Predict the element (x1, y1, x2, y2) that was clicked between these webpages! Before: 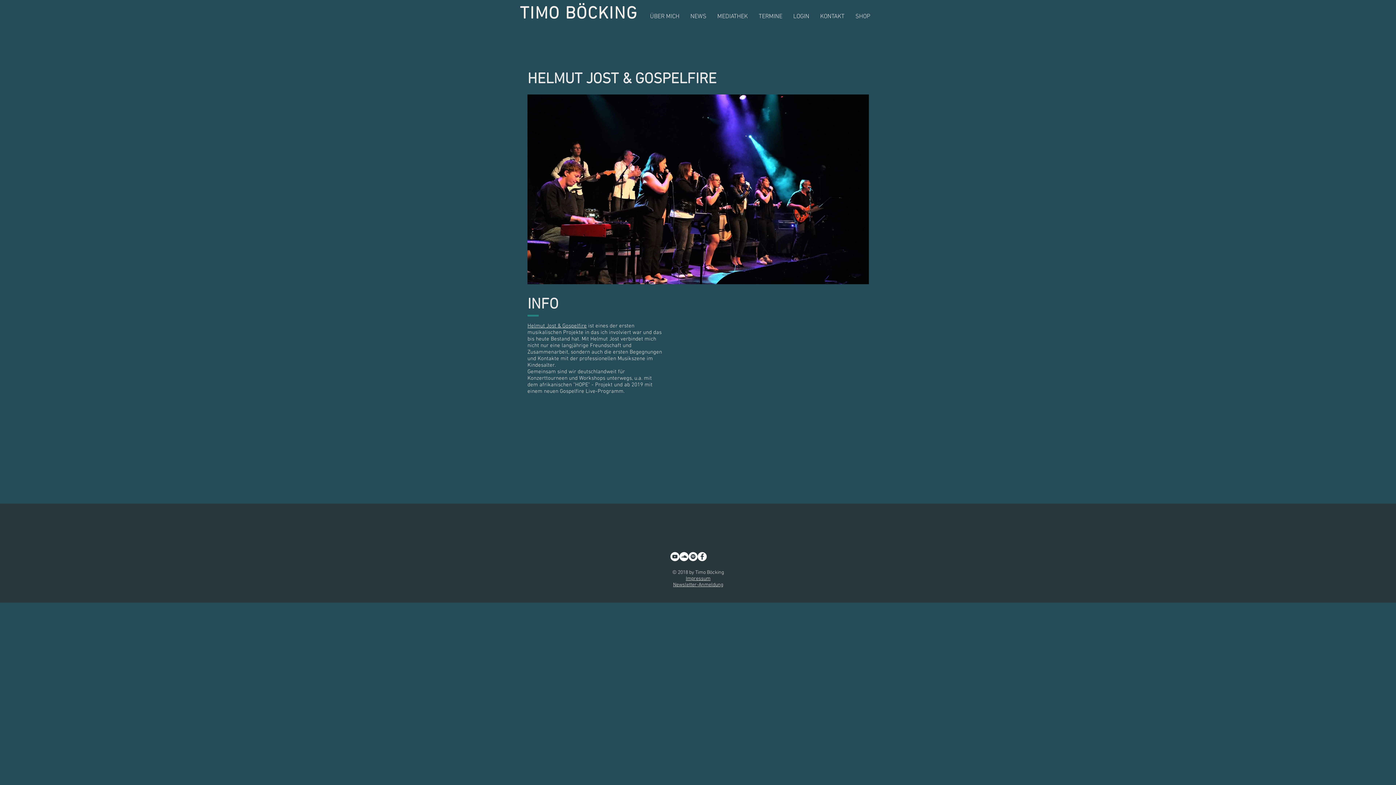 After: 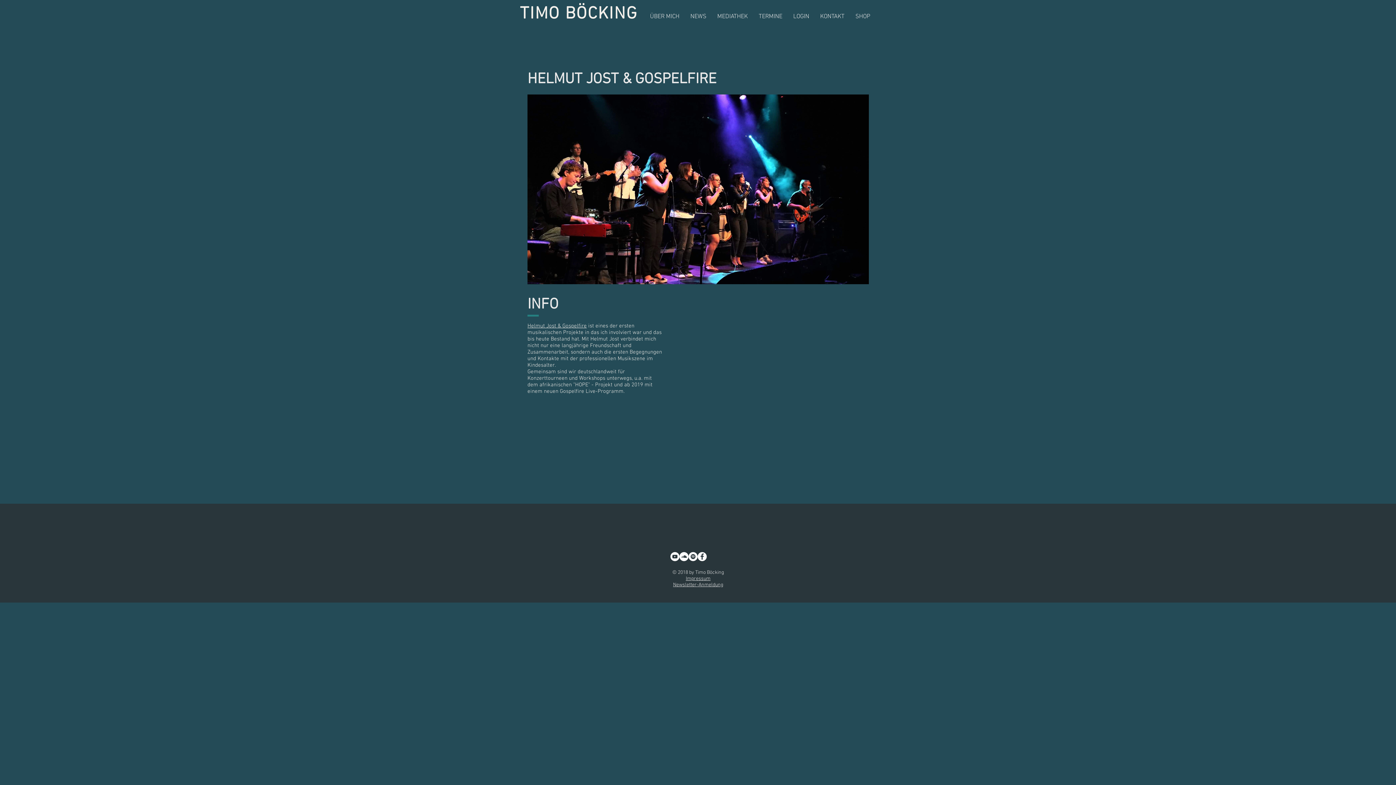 Action: bbox: (679, 552, 688, 561) label: Soundcloud - Weiß, Kreis,